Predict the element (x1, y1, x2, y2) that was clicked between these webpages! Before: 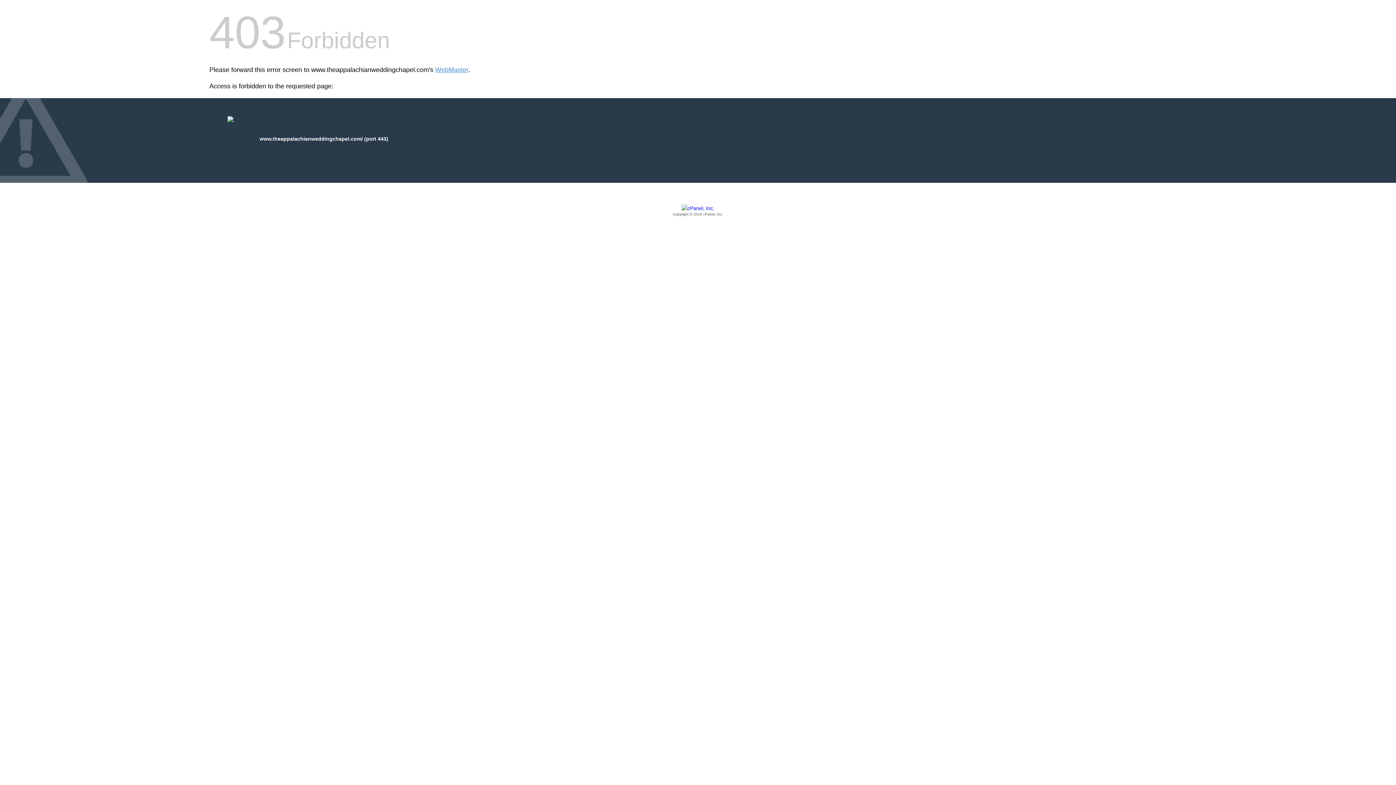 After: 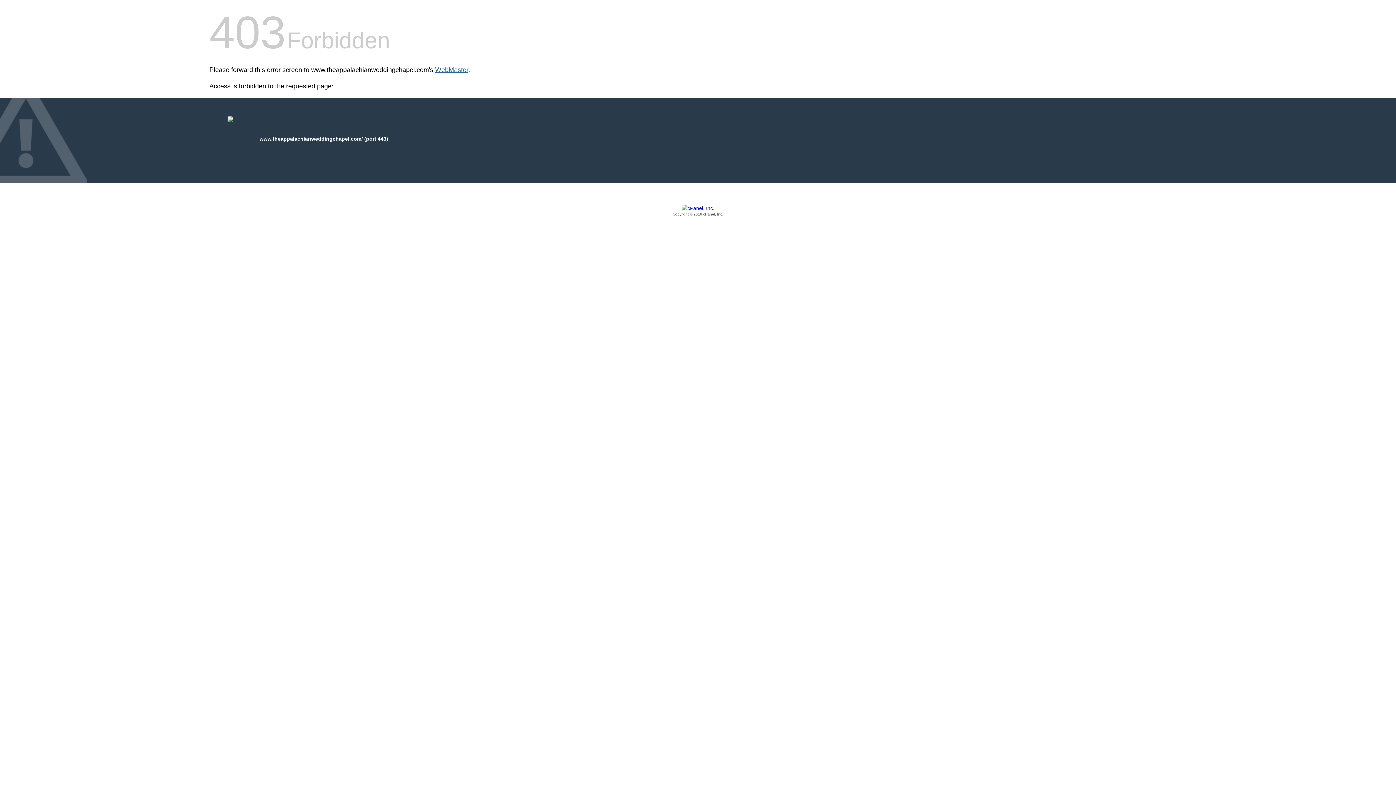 Action: bbox: (435, 66, 468, 73) label: WebMaster